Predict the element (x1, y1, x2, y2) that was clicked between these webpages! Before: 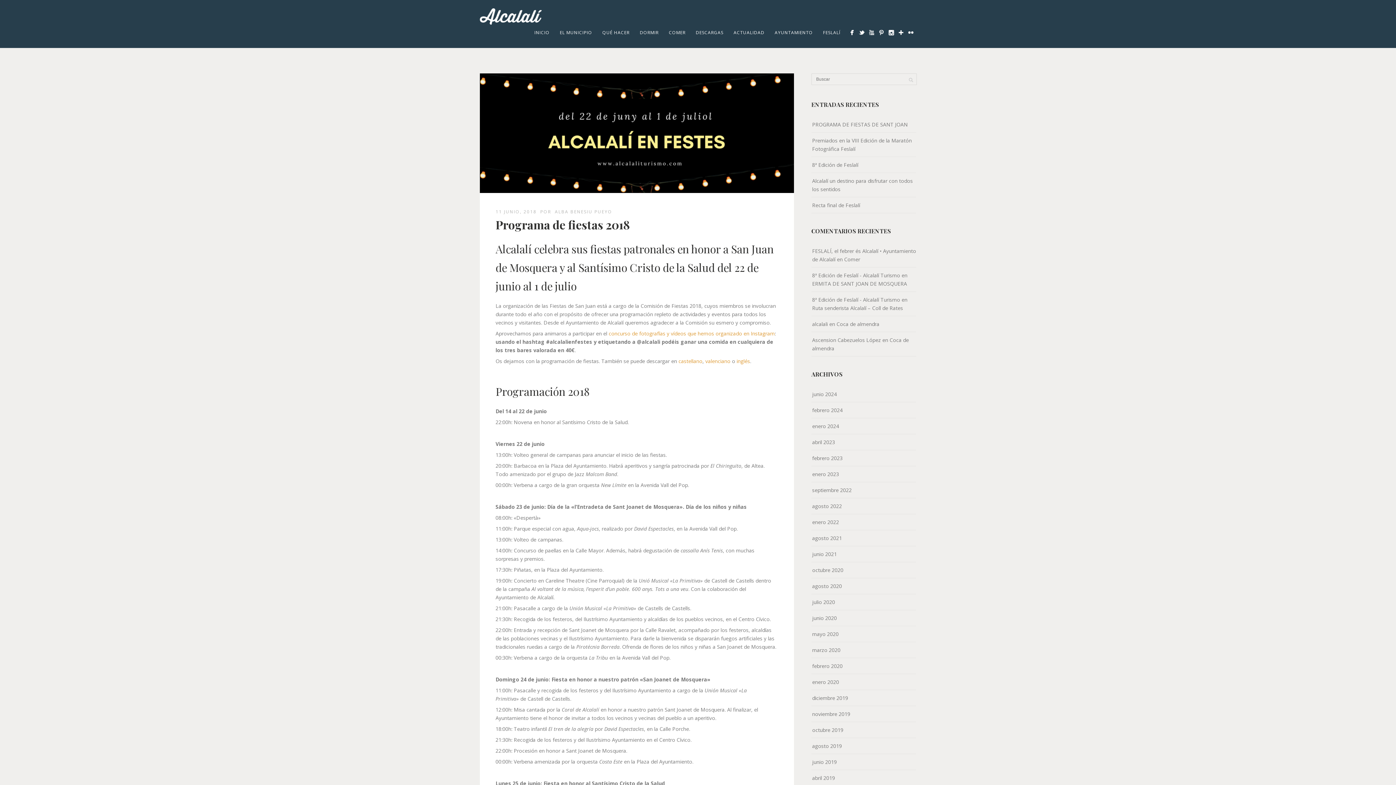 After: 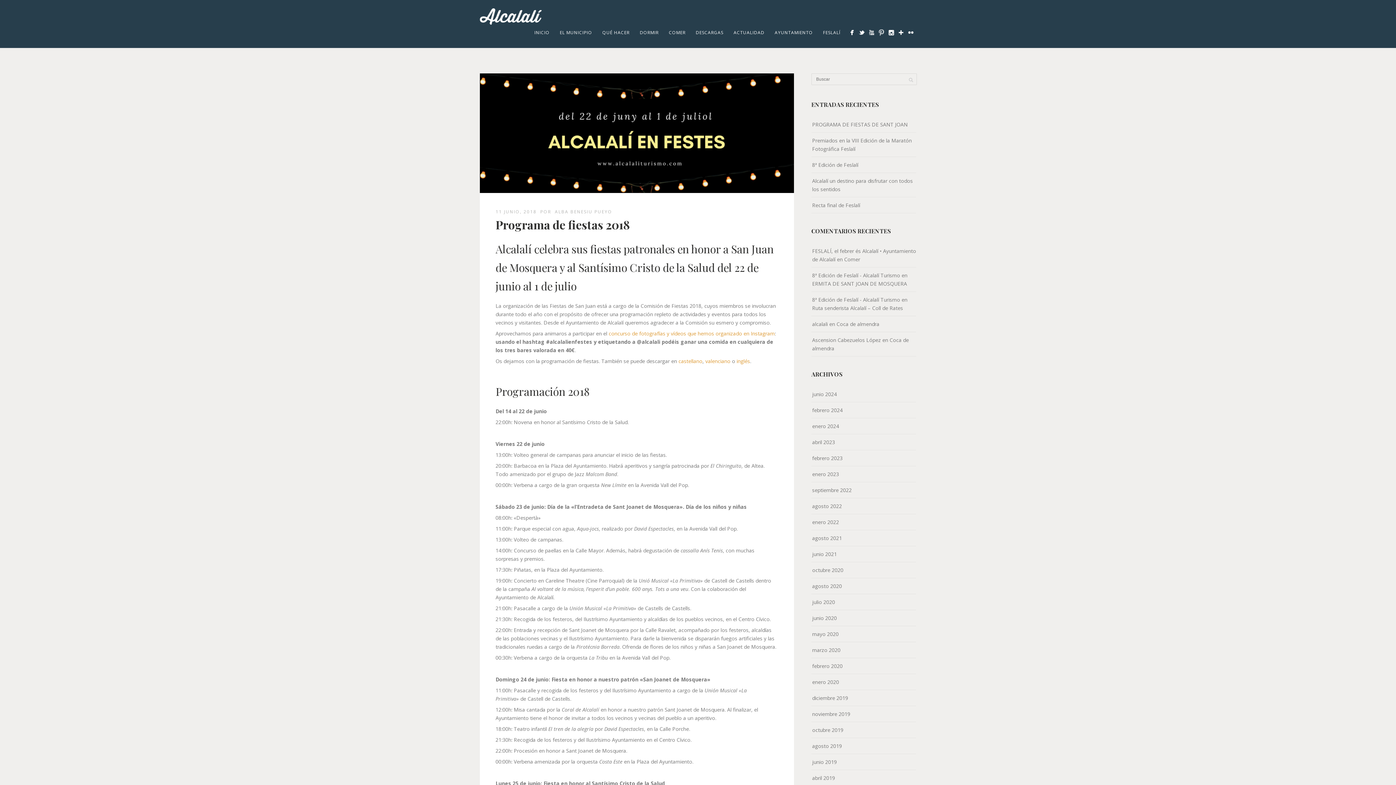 Action: bbox: (877, 28, 886, 37)